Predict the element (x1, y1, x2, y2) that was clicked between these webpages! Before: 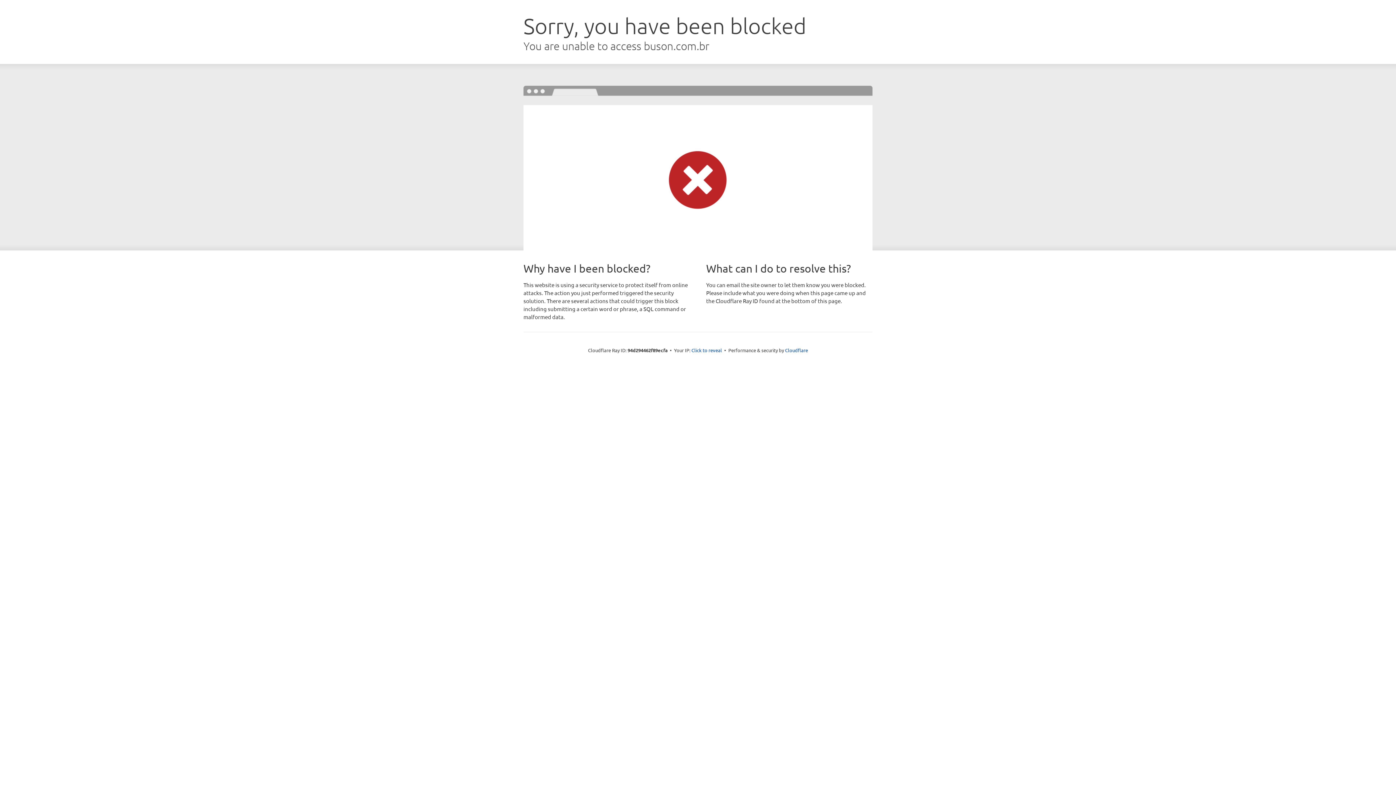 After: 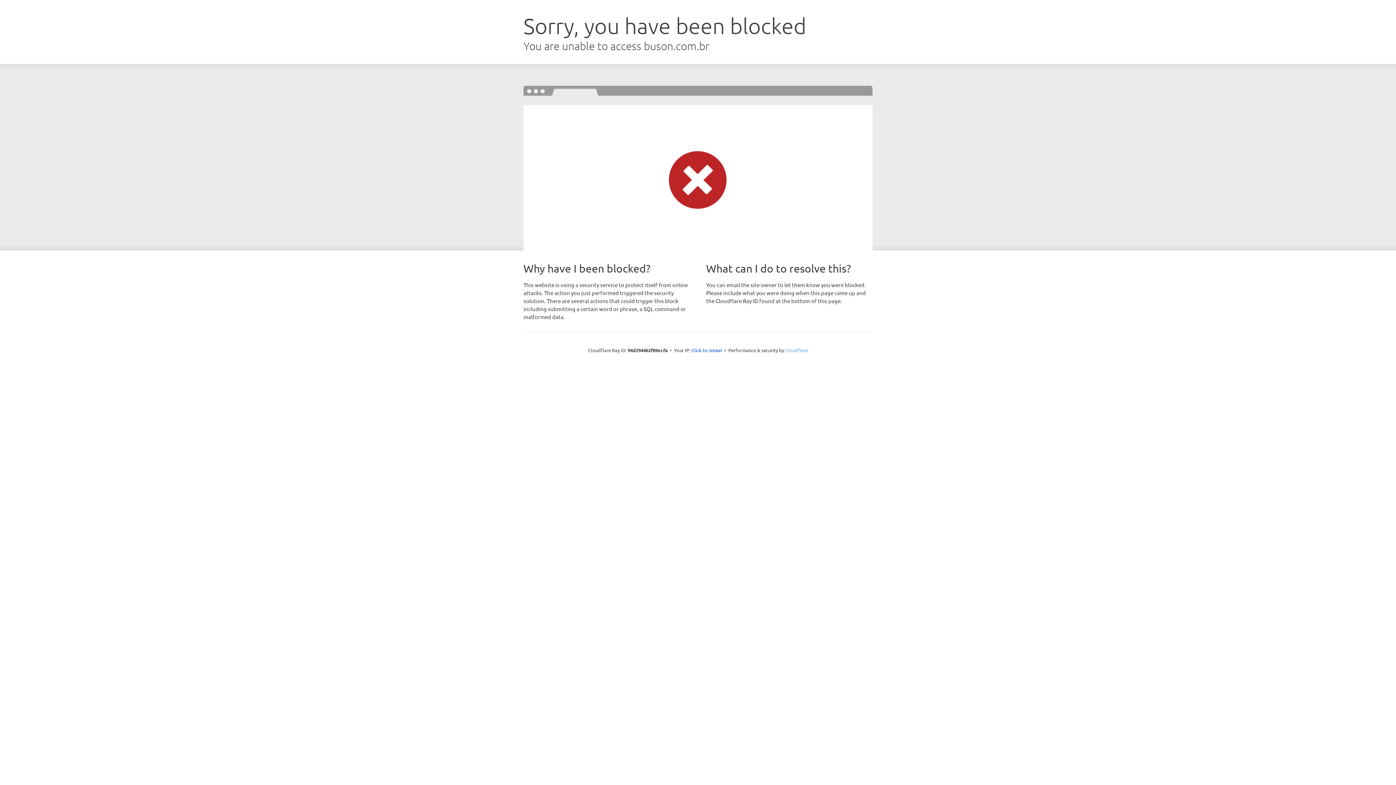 Action: label: Cloudflare bbox: (785, 347, 808, 353)